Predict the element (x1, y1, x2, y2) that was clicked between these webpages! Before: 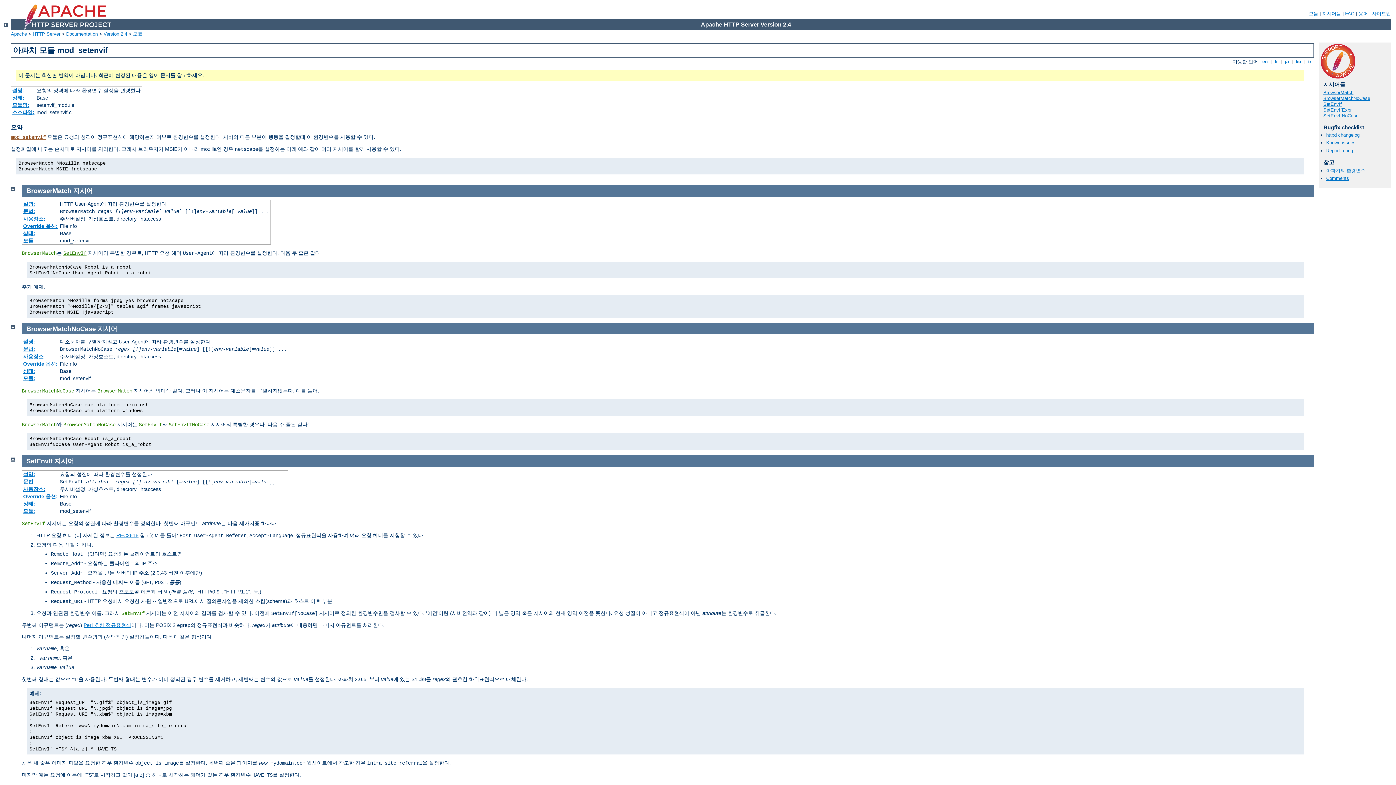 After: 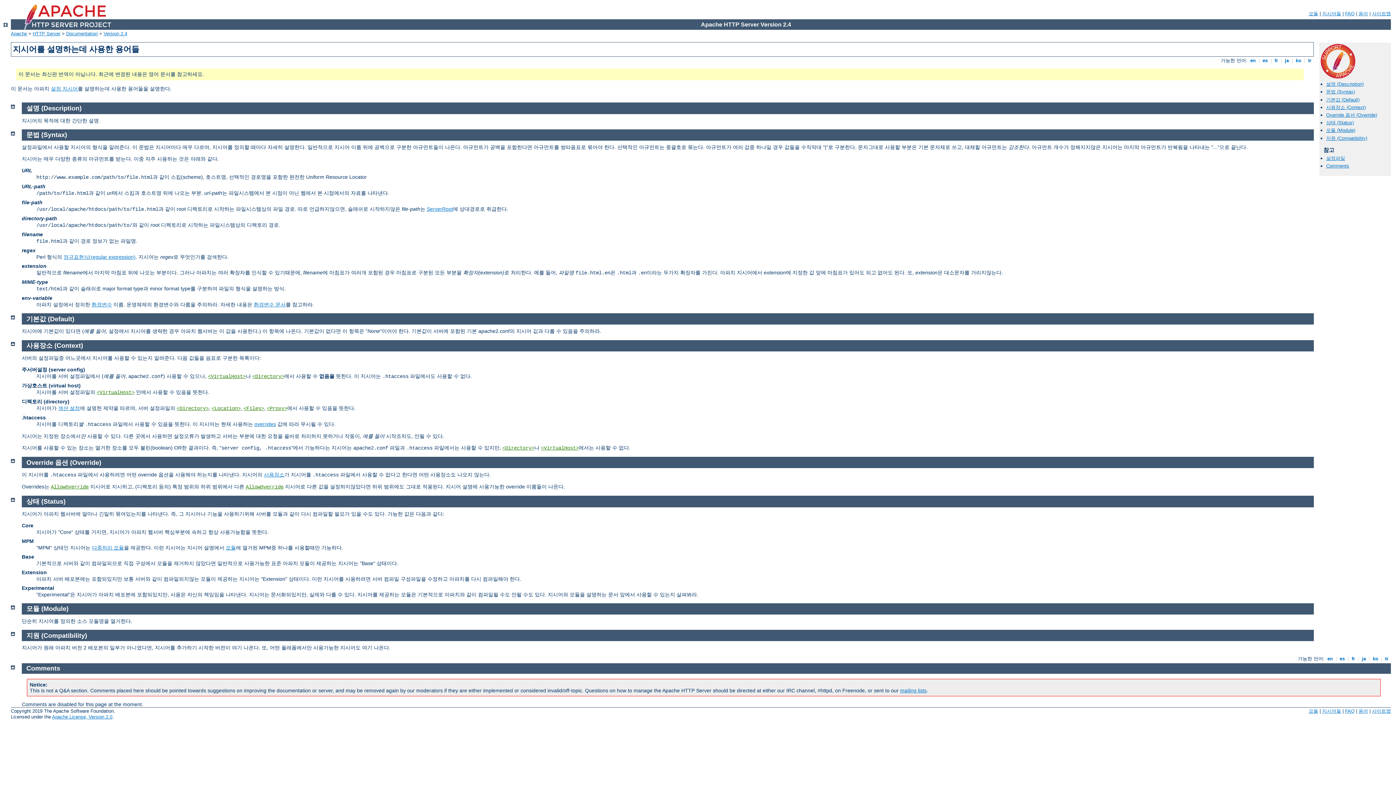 Action: bbox: (23, 375, 35, 381) label: 모듈: